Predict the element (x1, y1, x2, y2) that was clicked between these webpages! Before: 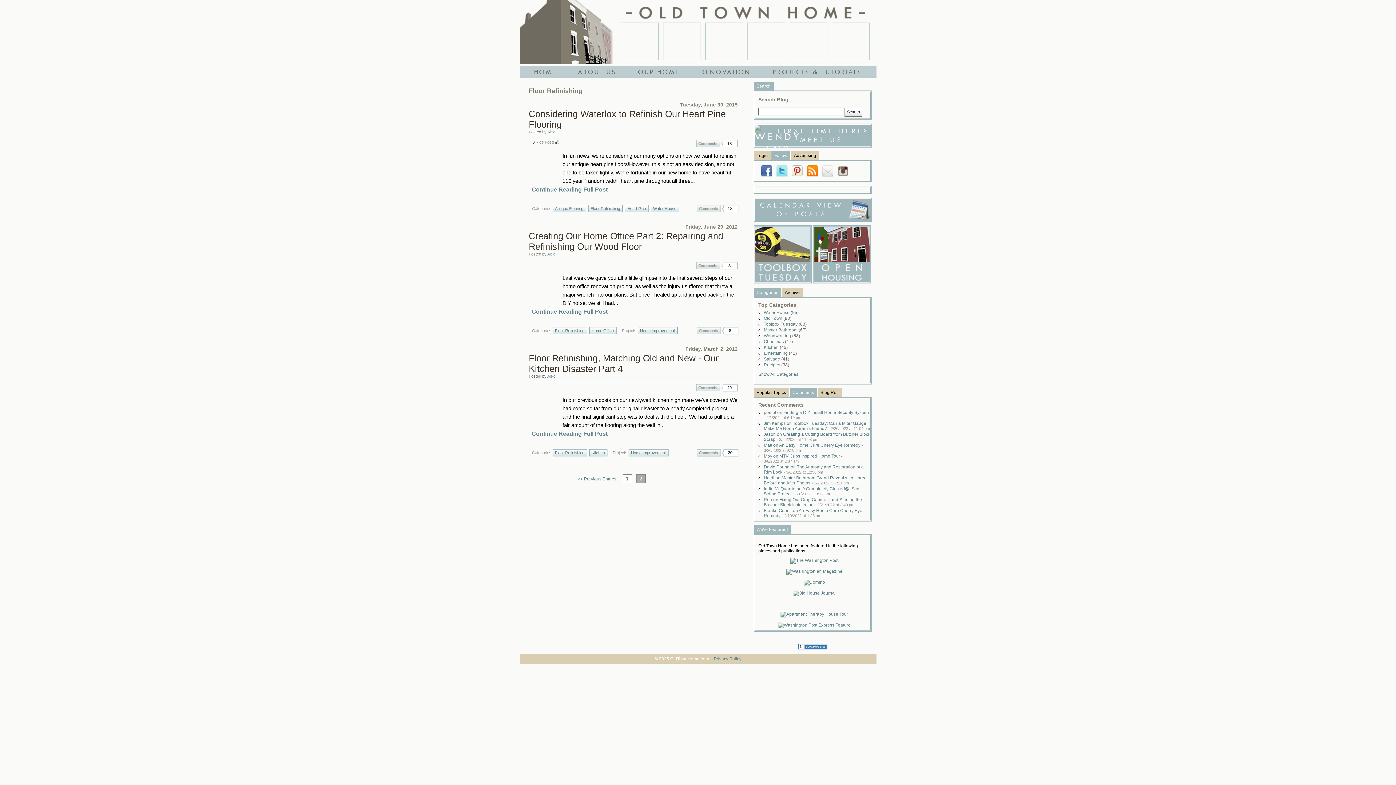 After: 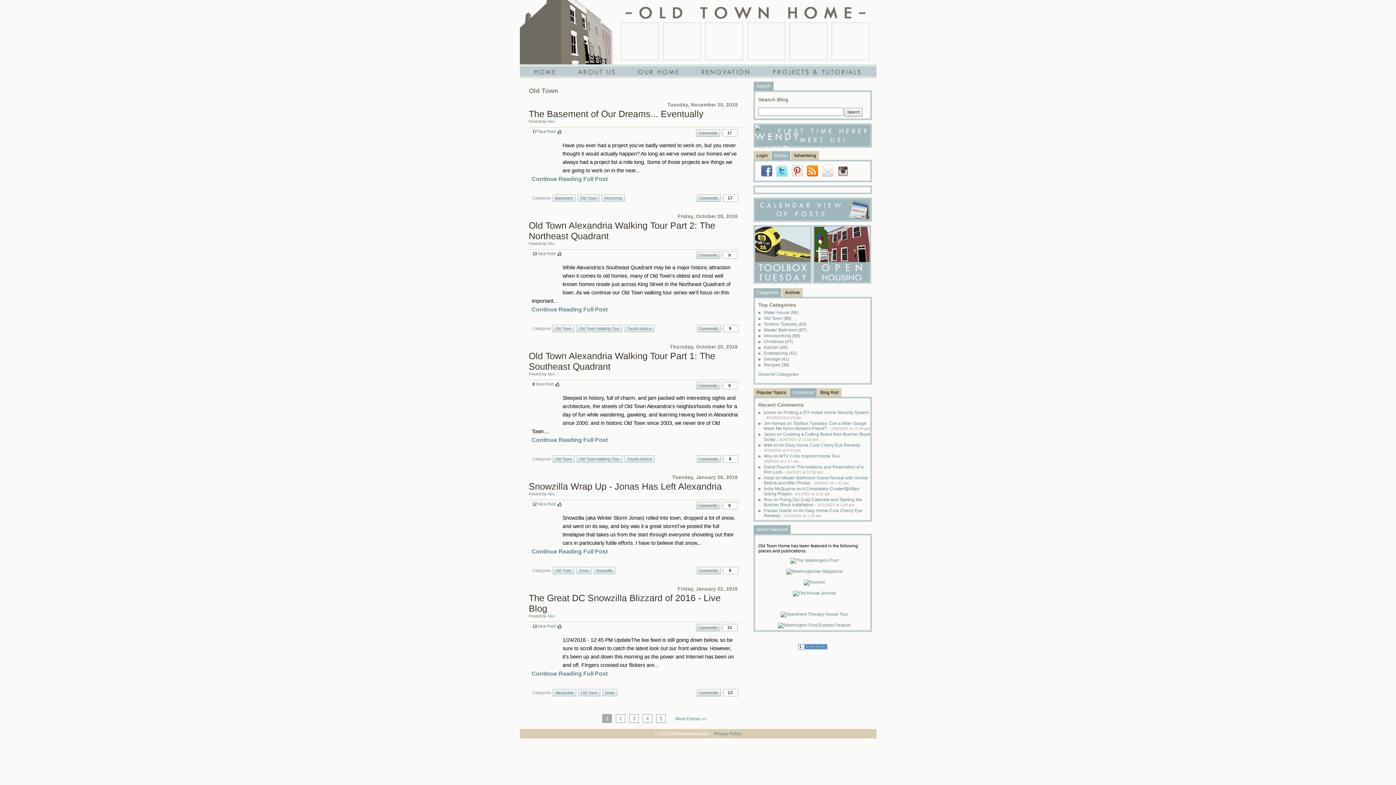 Action: bbox: (764, 315, 791, 320) label: Old Town (88)